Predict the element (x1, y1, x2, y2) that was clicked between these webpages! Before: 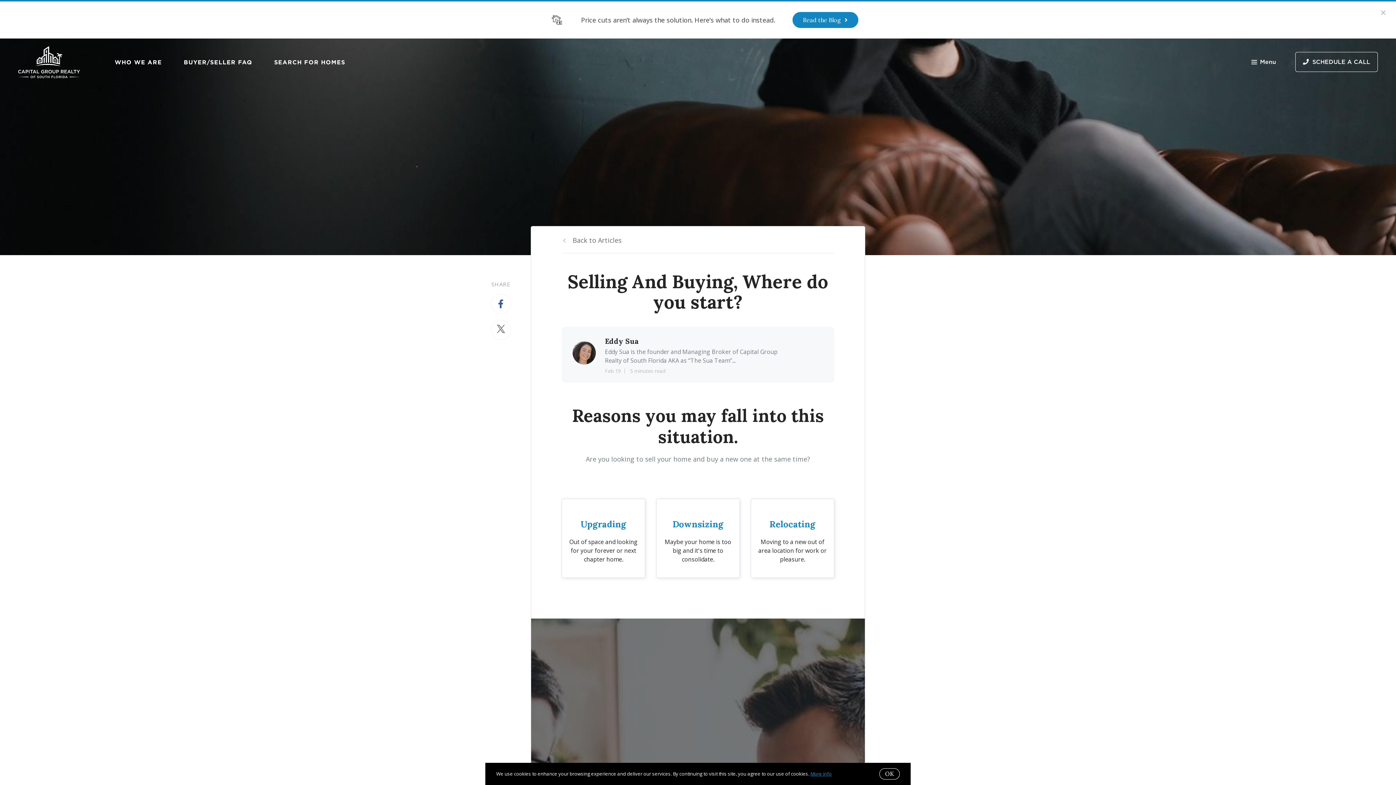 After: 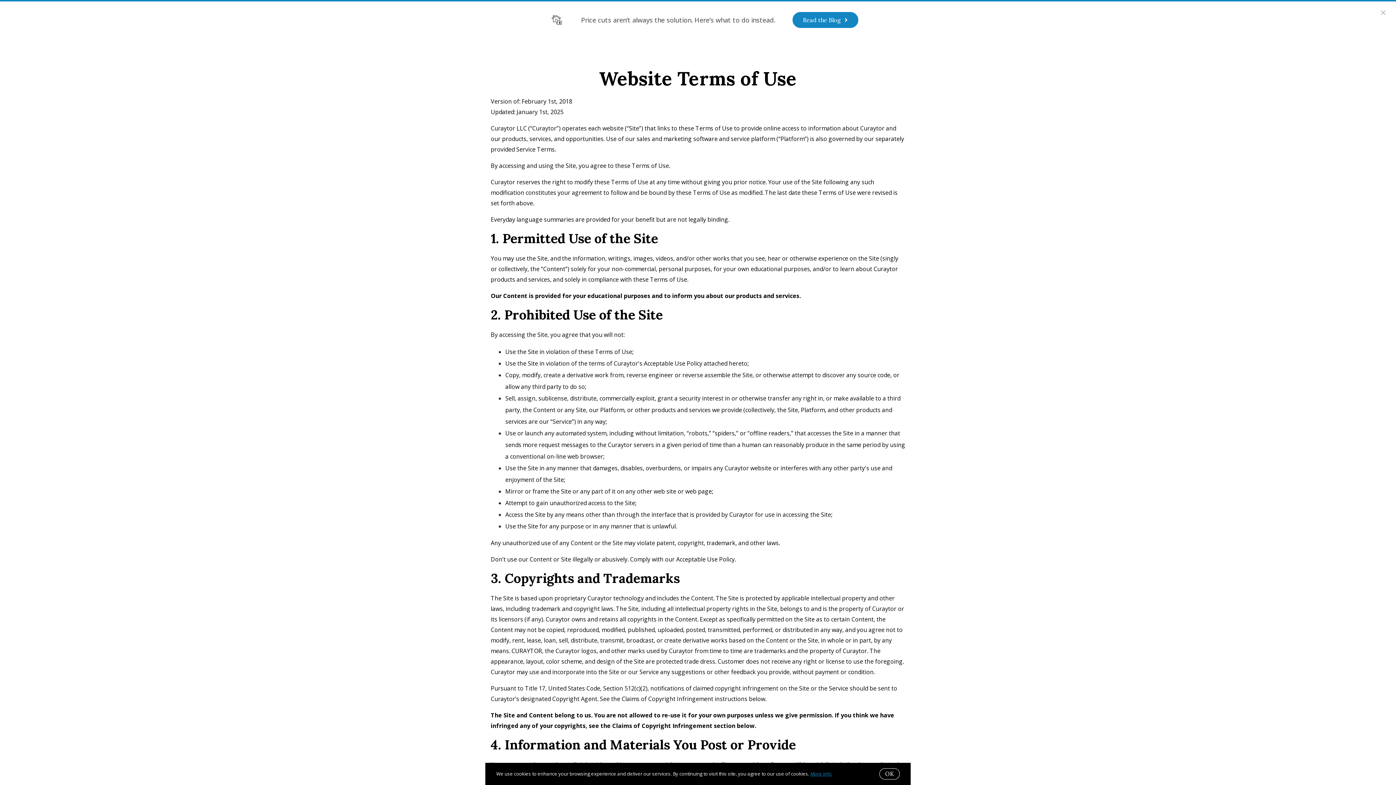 Action: bbox: (810, 770, 832, 777) label: More info